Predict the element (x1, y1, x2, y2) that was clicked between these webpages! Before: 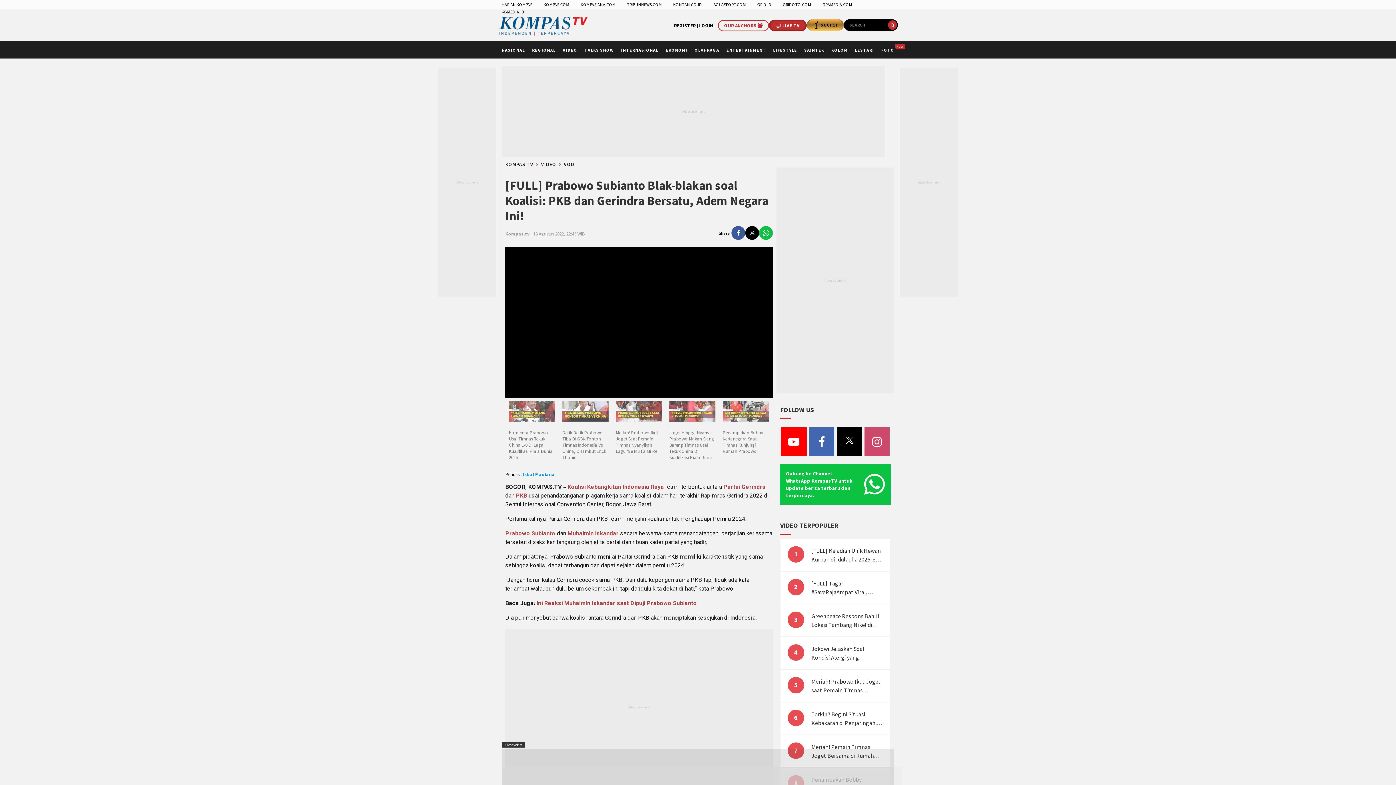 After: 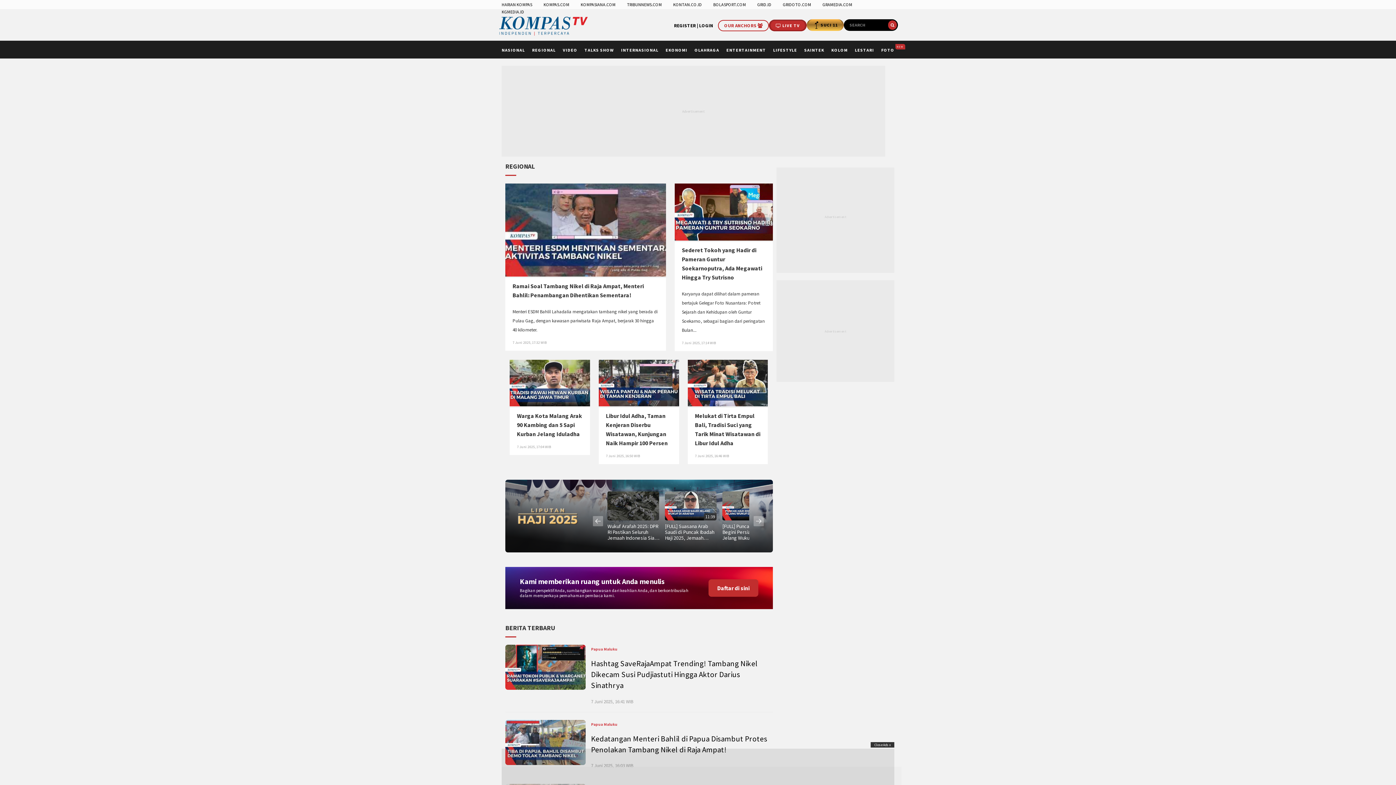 Action: bbox: (532, 47, 555, 52) label: REGIONAL